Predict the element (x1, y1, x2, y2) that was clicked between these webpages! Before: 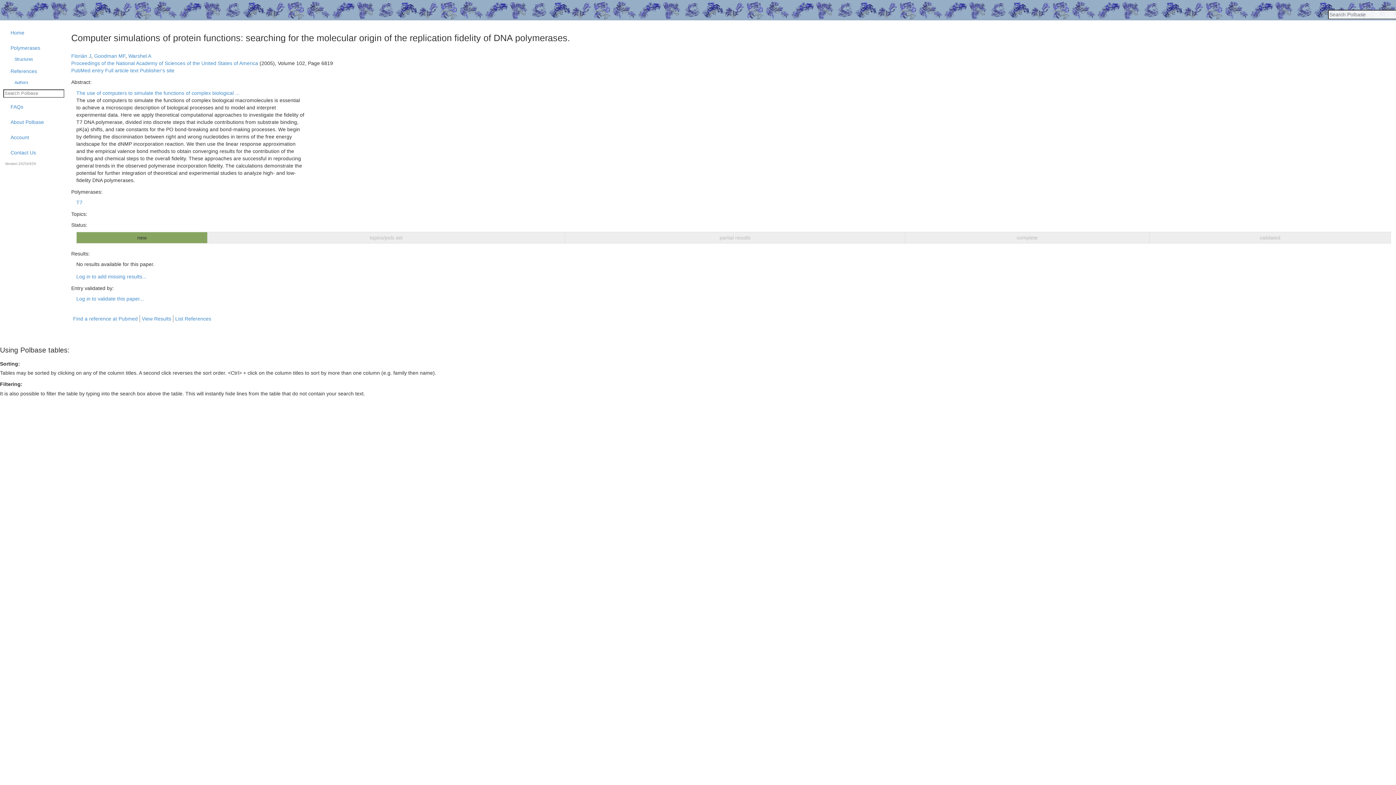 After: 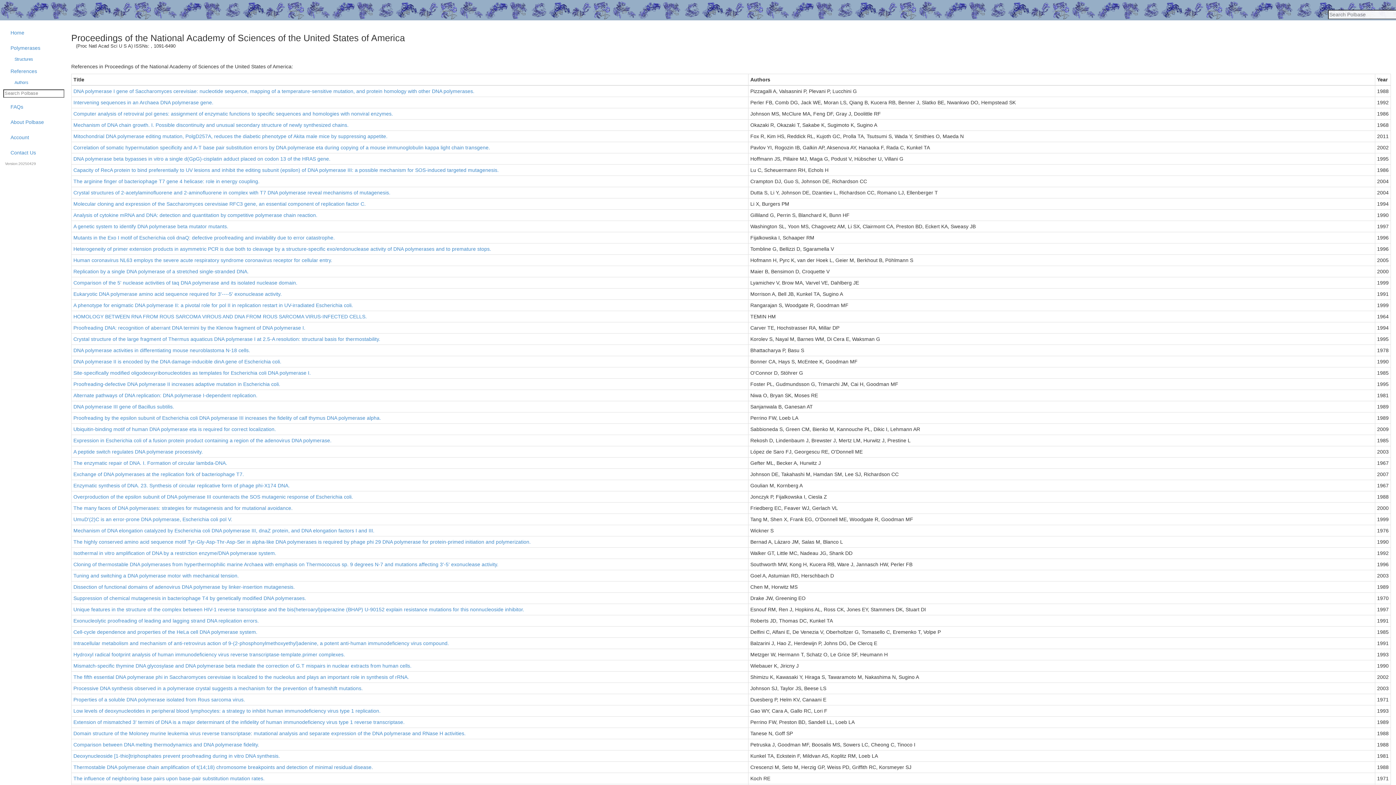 Action: label: Proceedings of the National Academy of Sciences of the United States of America bbox: (71, 60, 258, 66)